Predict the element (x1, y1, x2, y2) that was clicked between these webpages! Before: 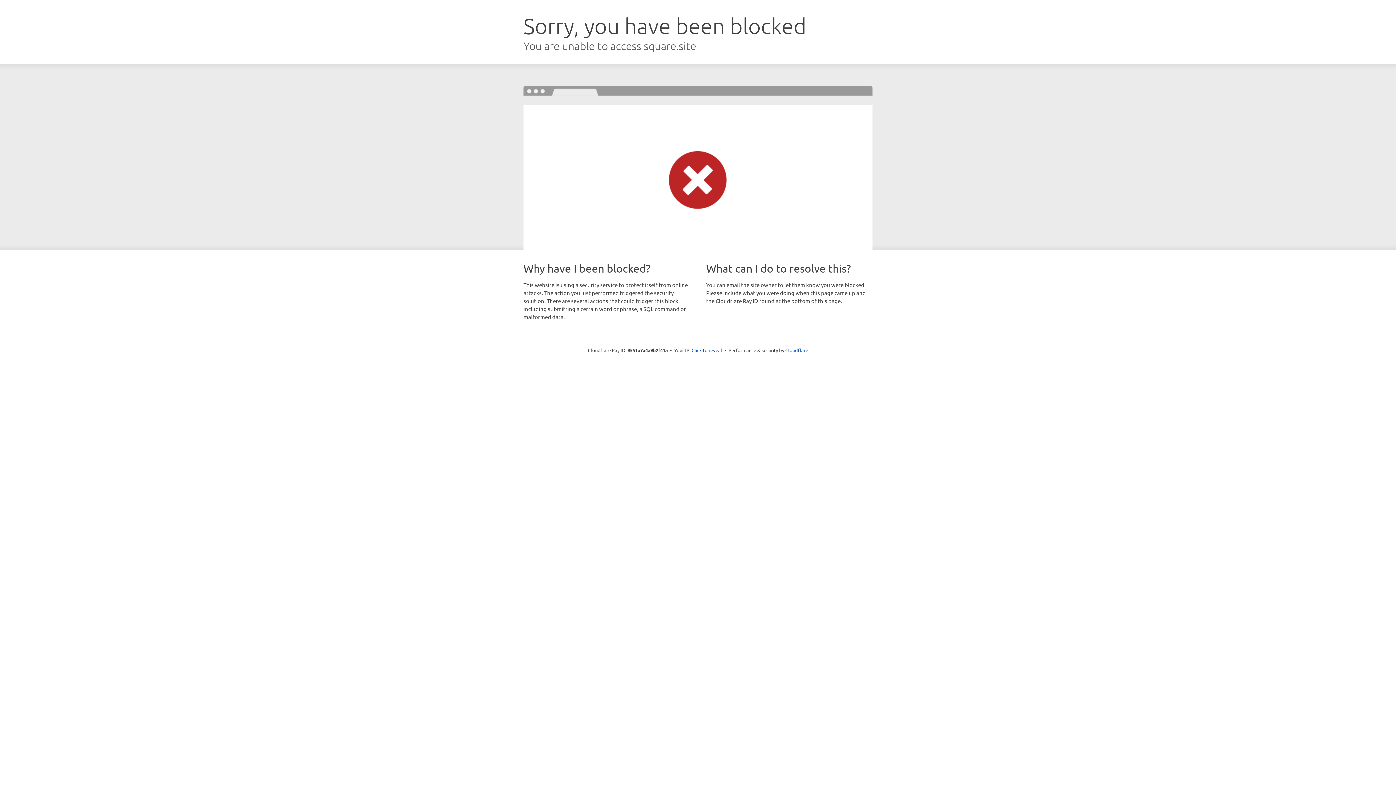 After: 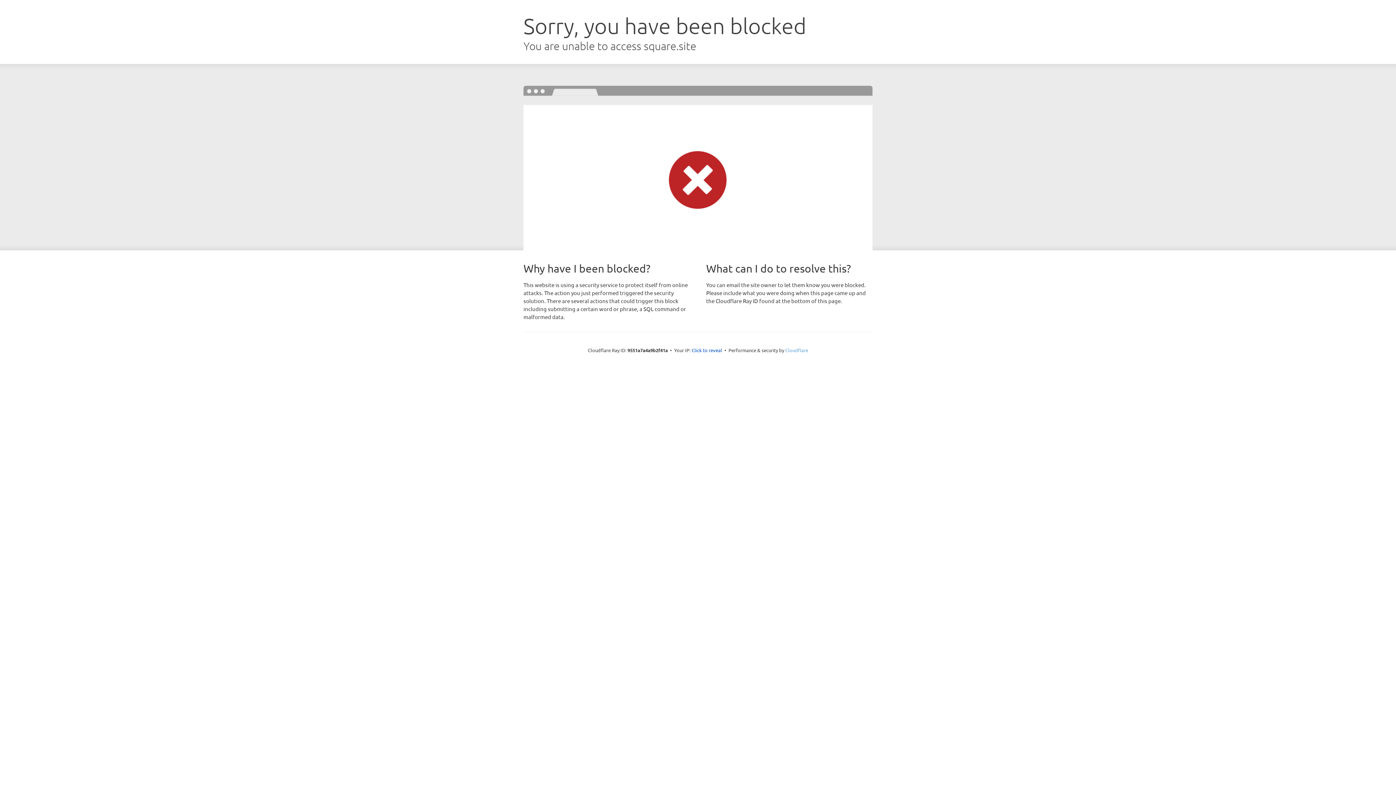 Action: label: Cloudflare bbox: (785, 347, 808, 353)